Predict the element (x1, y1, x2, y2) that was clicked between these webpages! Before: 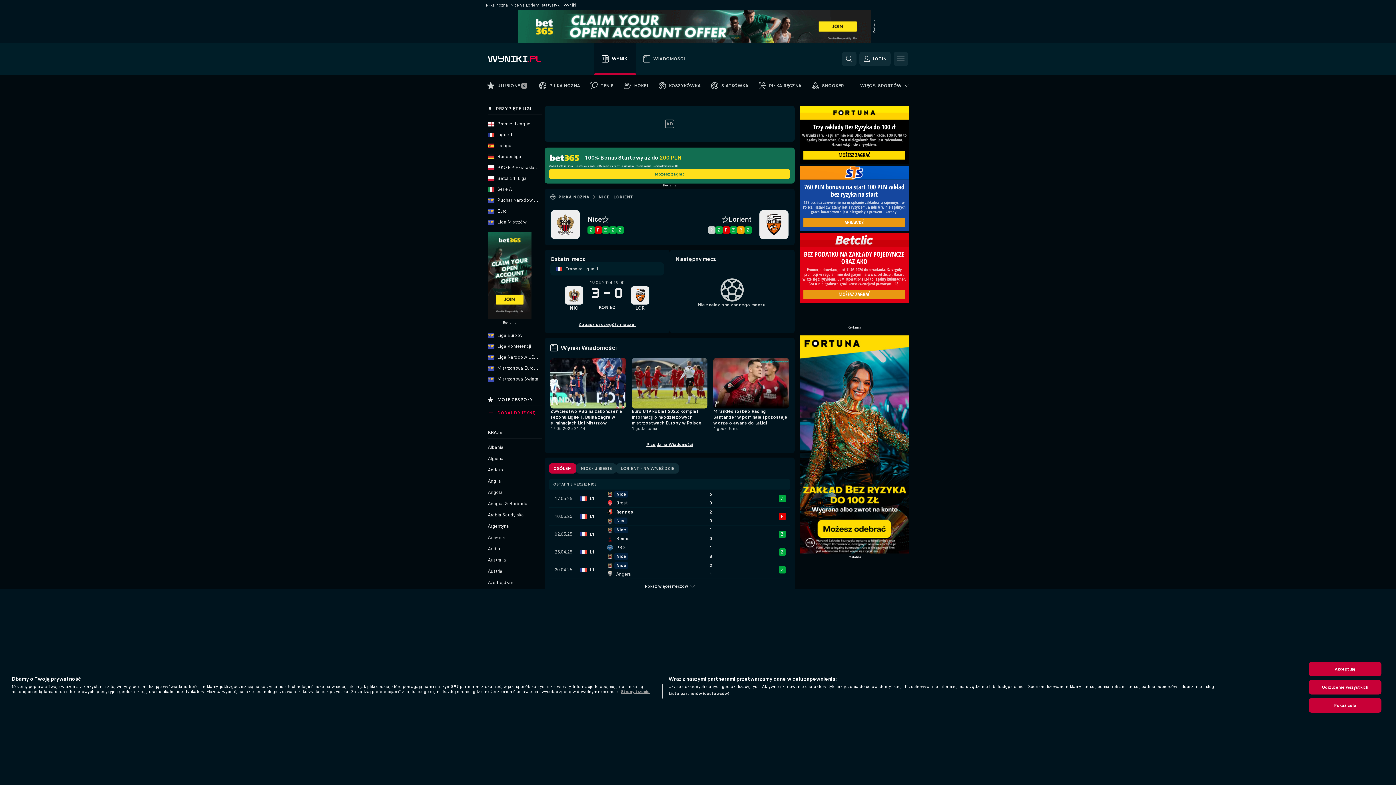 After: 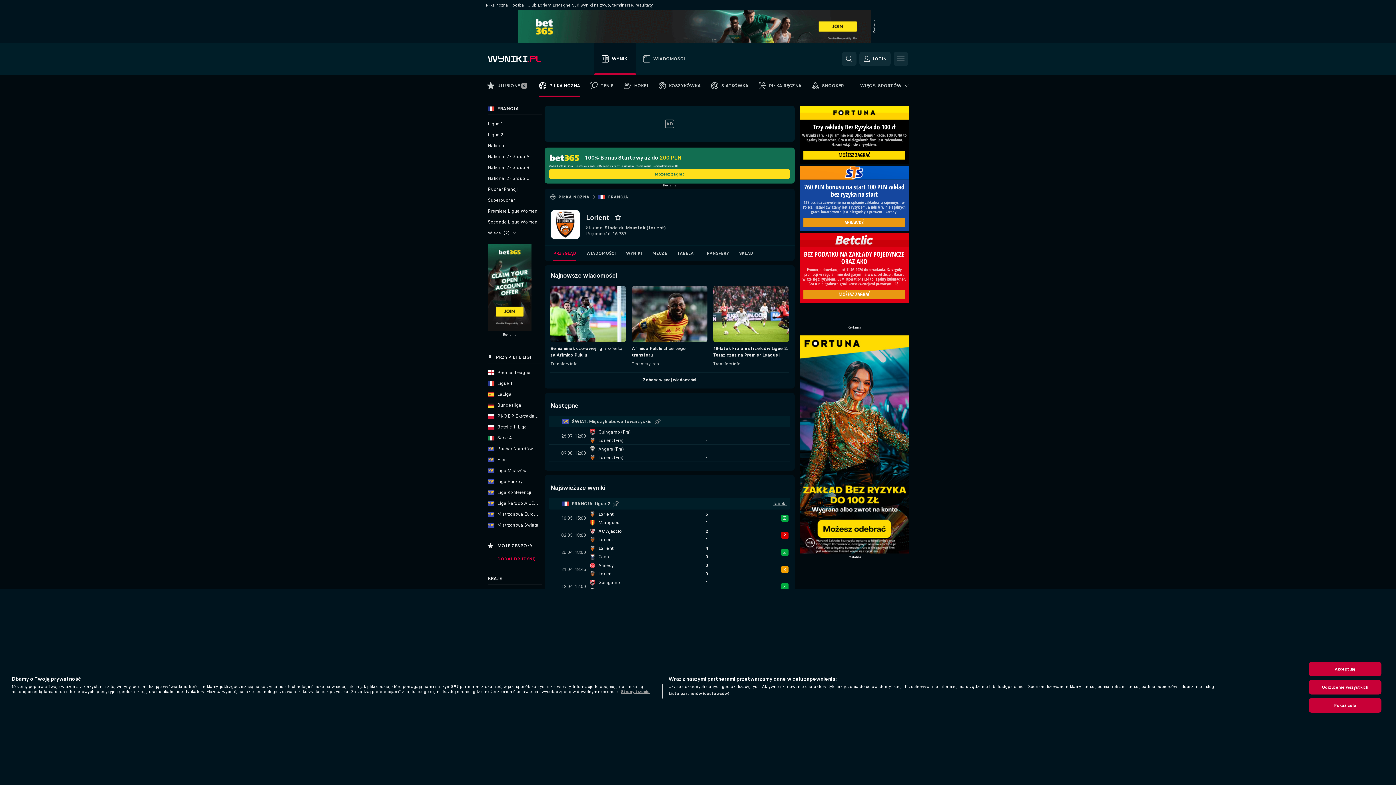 Action: bbox: (759, 209, 789, 239)